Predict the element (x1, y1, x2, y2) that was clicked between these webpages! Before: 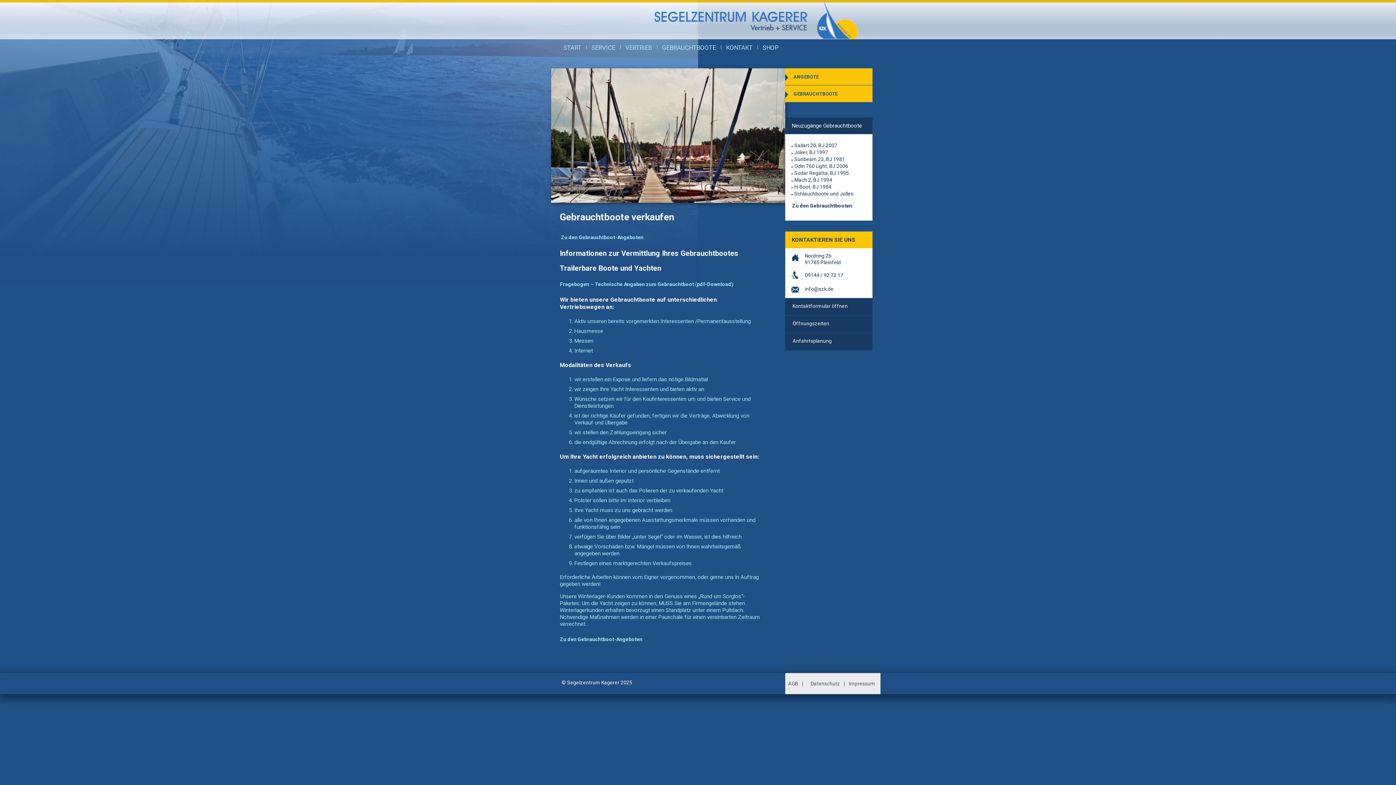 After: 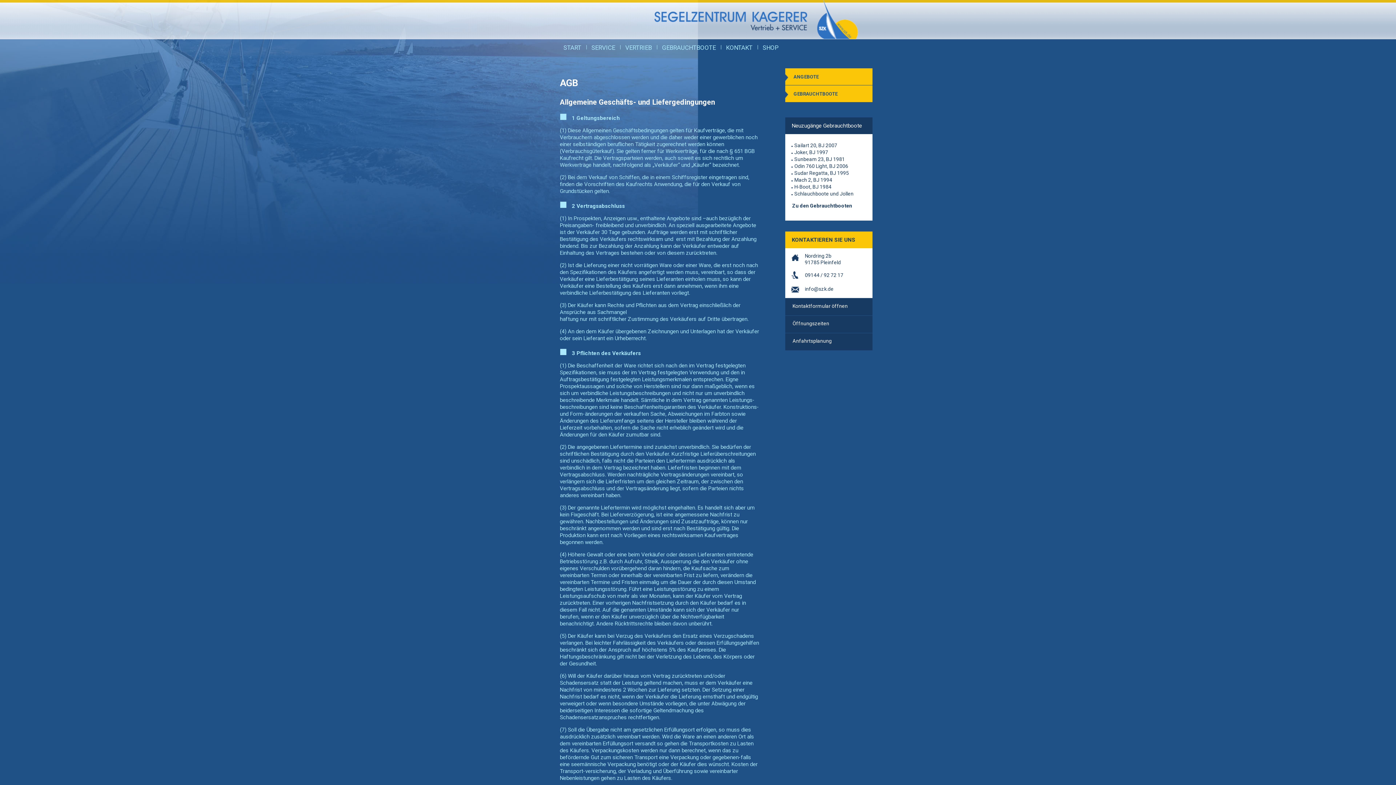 Action: label: AGB bbox: (788, 681, 798, 686)